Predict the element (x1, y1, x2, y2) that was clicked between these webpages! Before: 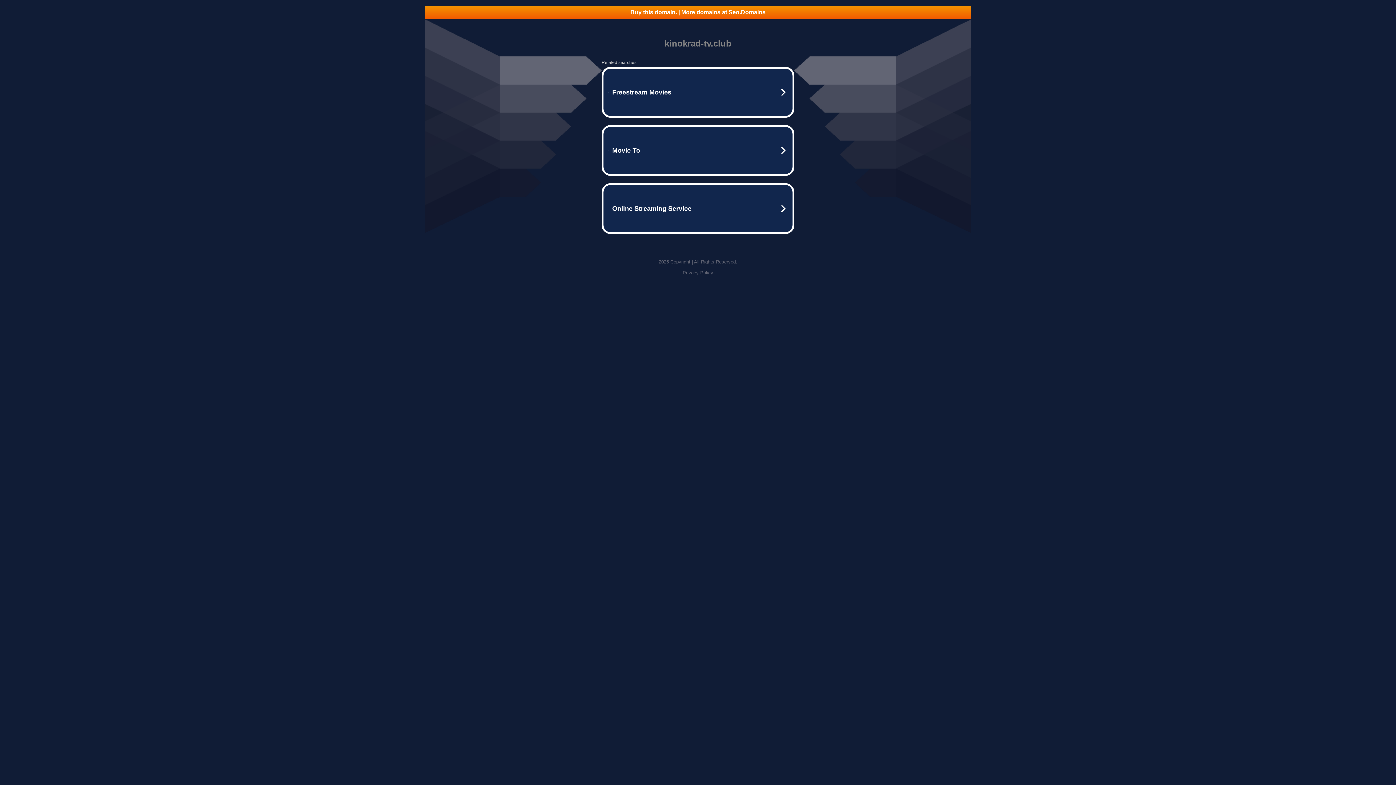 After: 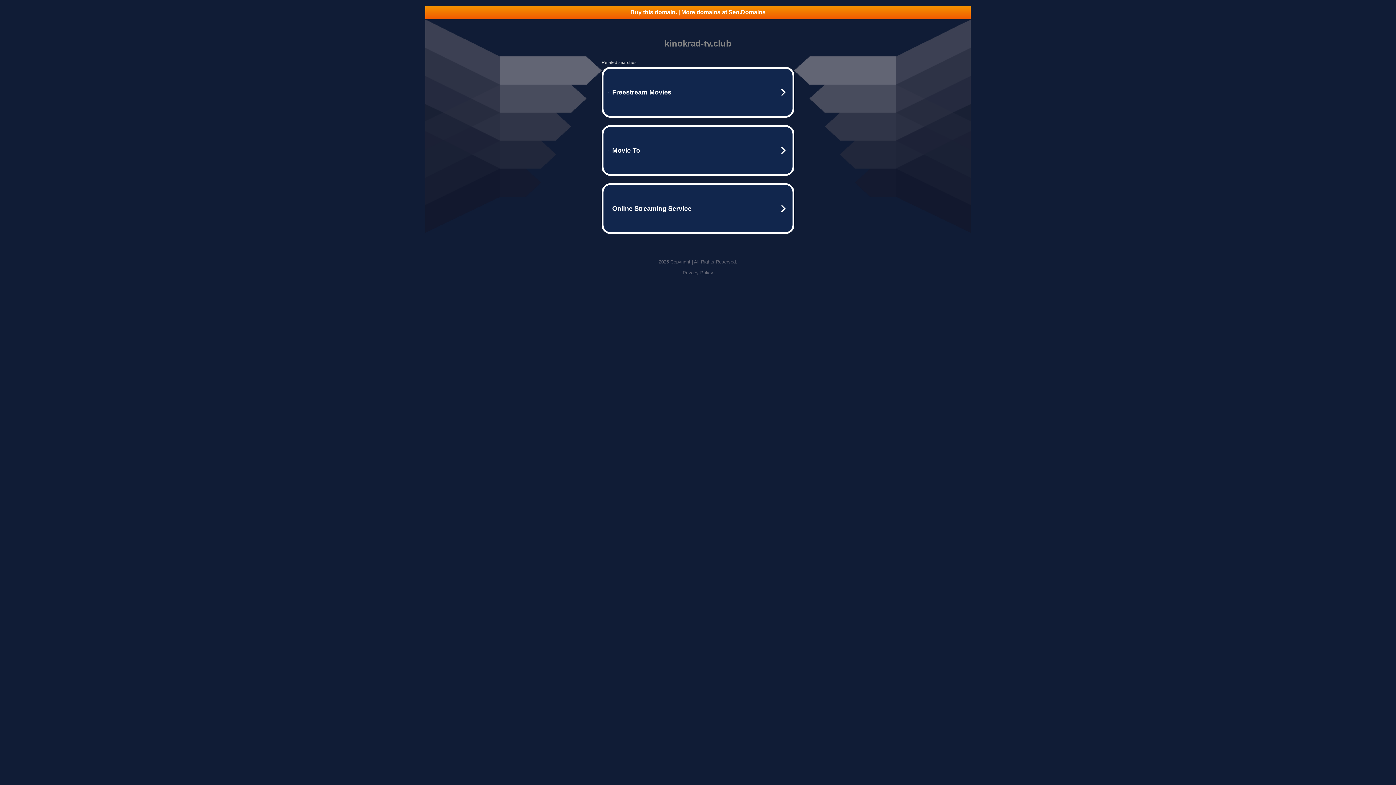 Action: bbox: (425, 5, 970, 18) label: Buy this domain. | More domains at Seo.Domains